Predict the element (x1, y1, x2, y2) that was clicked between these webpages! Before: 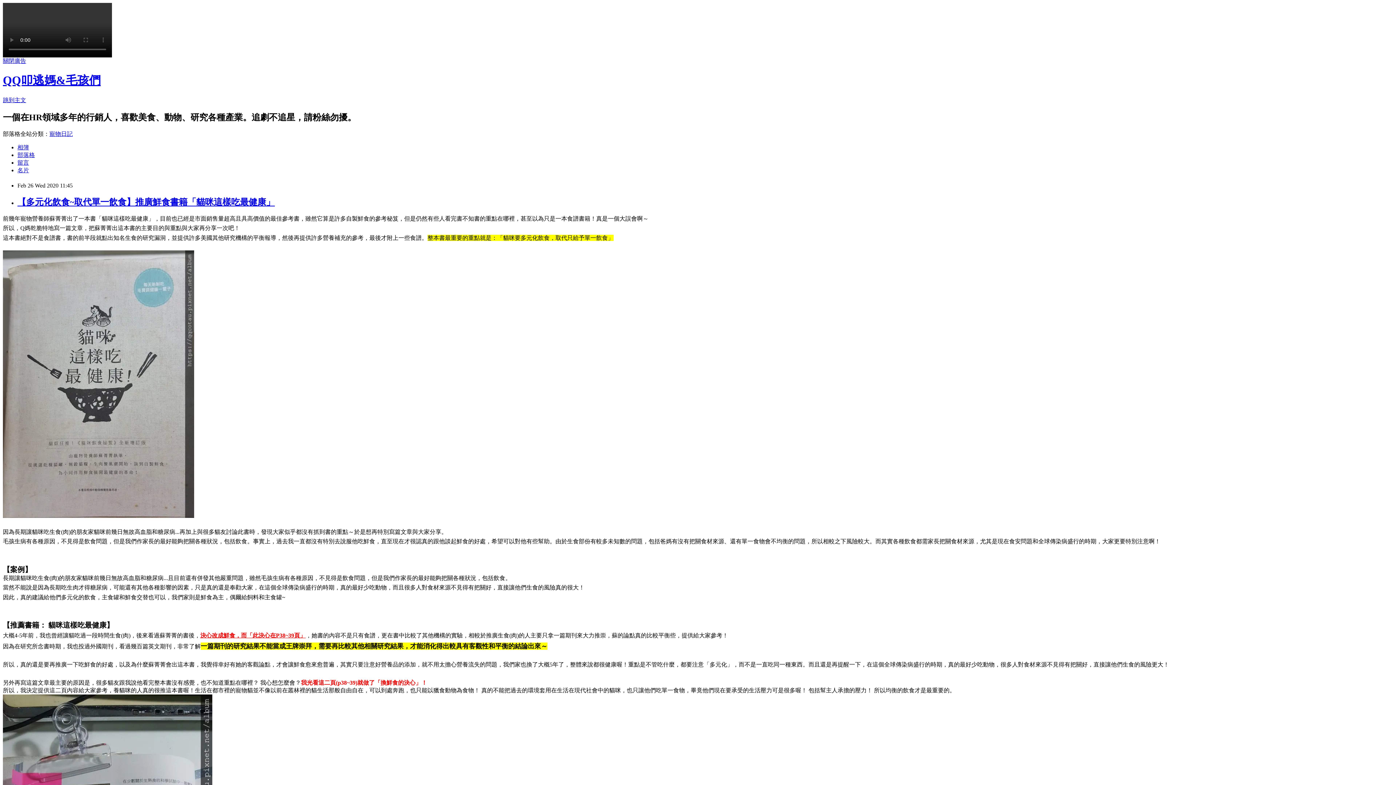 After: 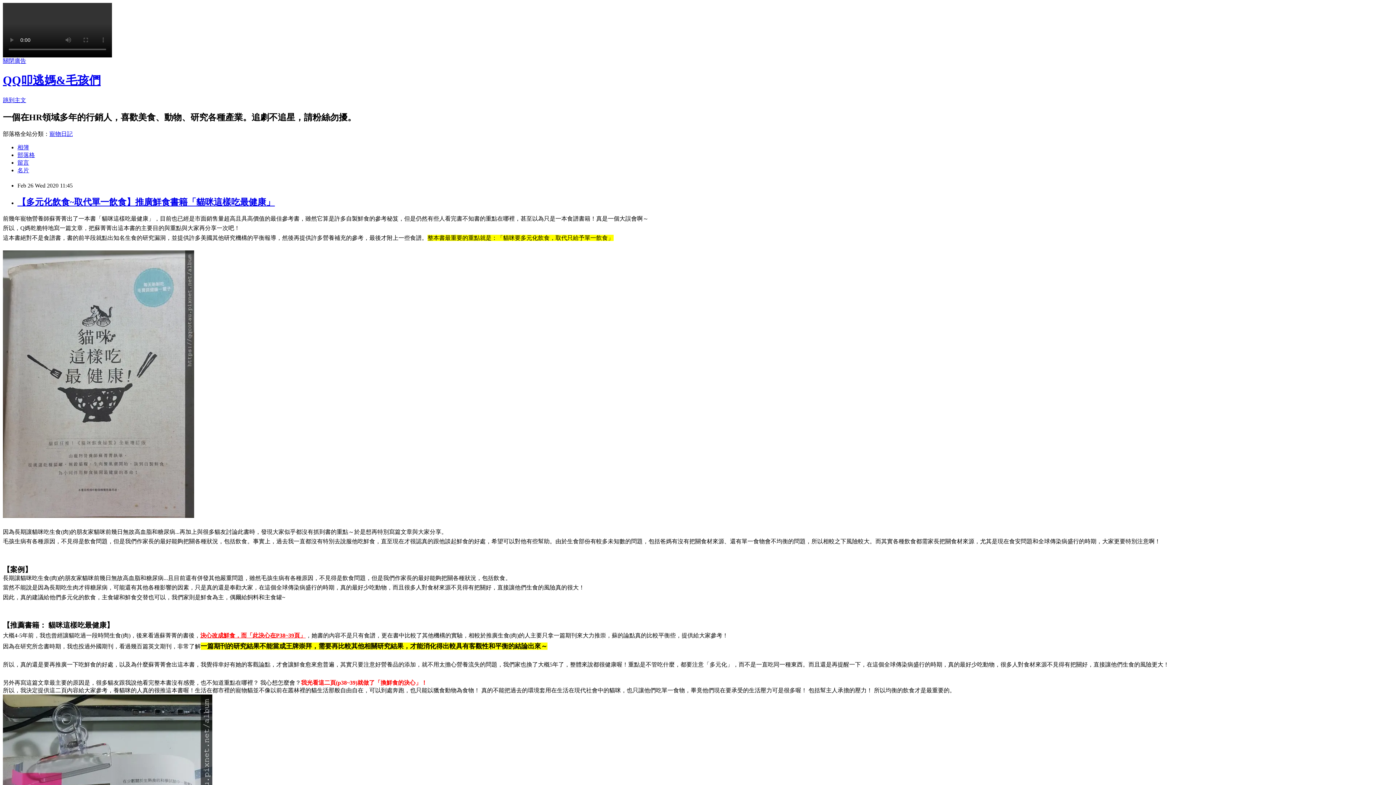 Action: label: 關閉廣告 bbox: (2, 57, 26, 64)